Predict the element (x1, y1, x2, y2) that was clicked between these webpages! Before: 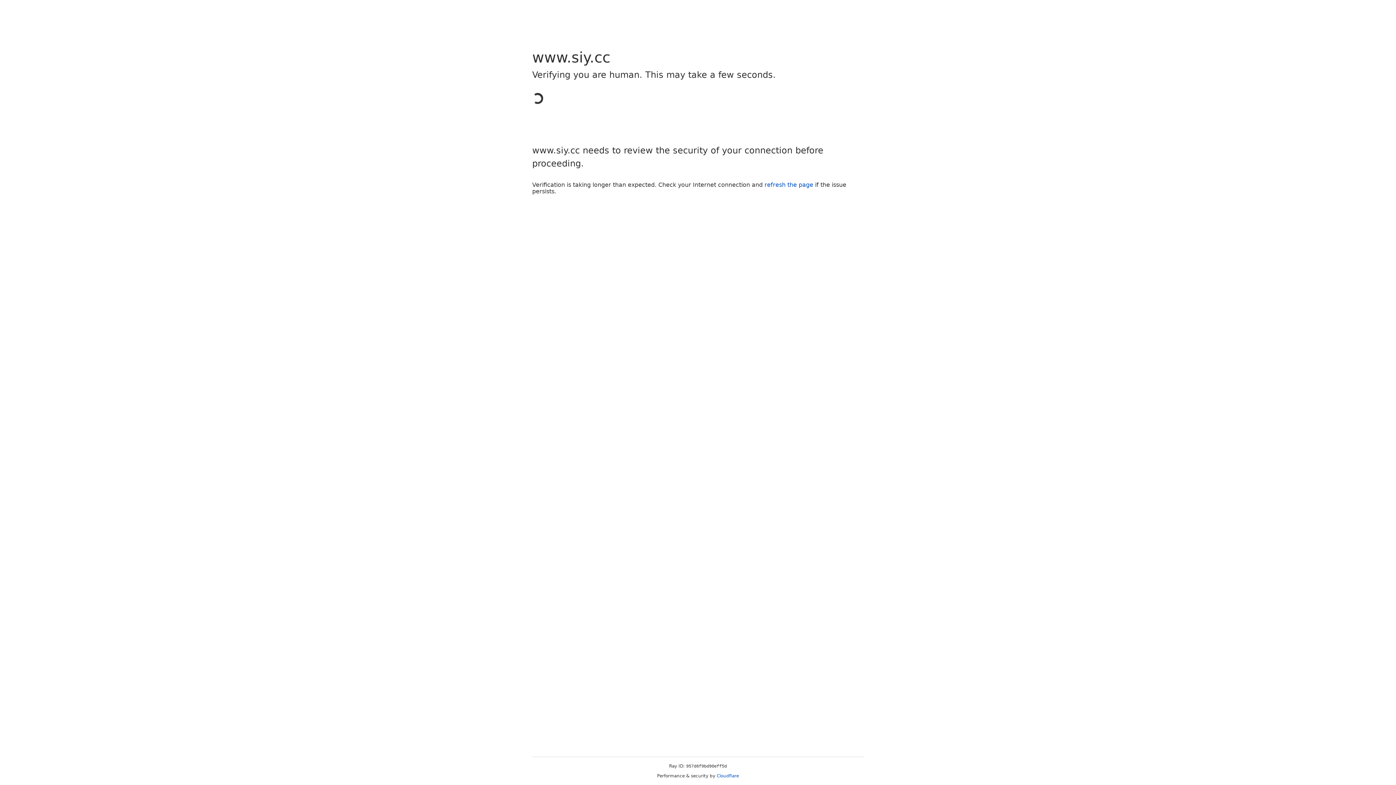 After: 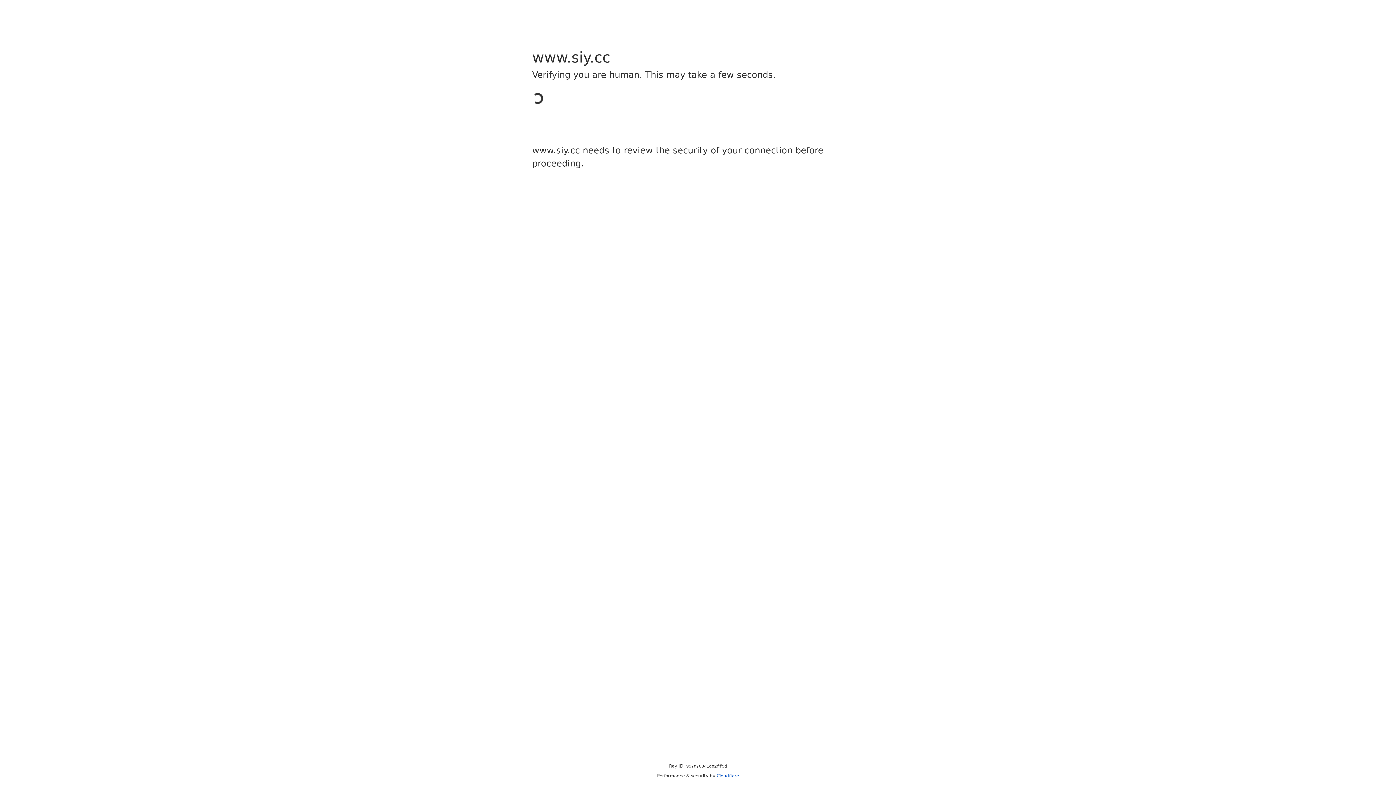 Action: label: Cloudflare bbox: (716, 773, 739, 778)